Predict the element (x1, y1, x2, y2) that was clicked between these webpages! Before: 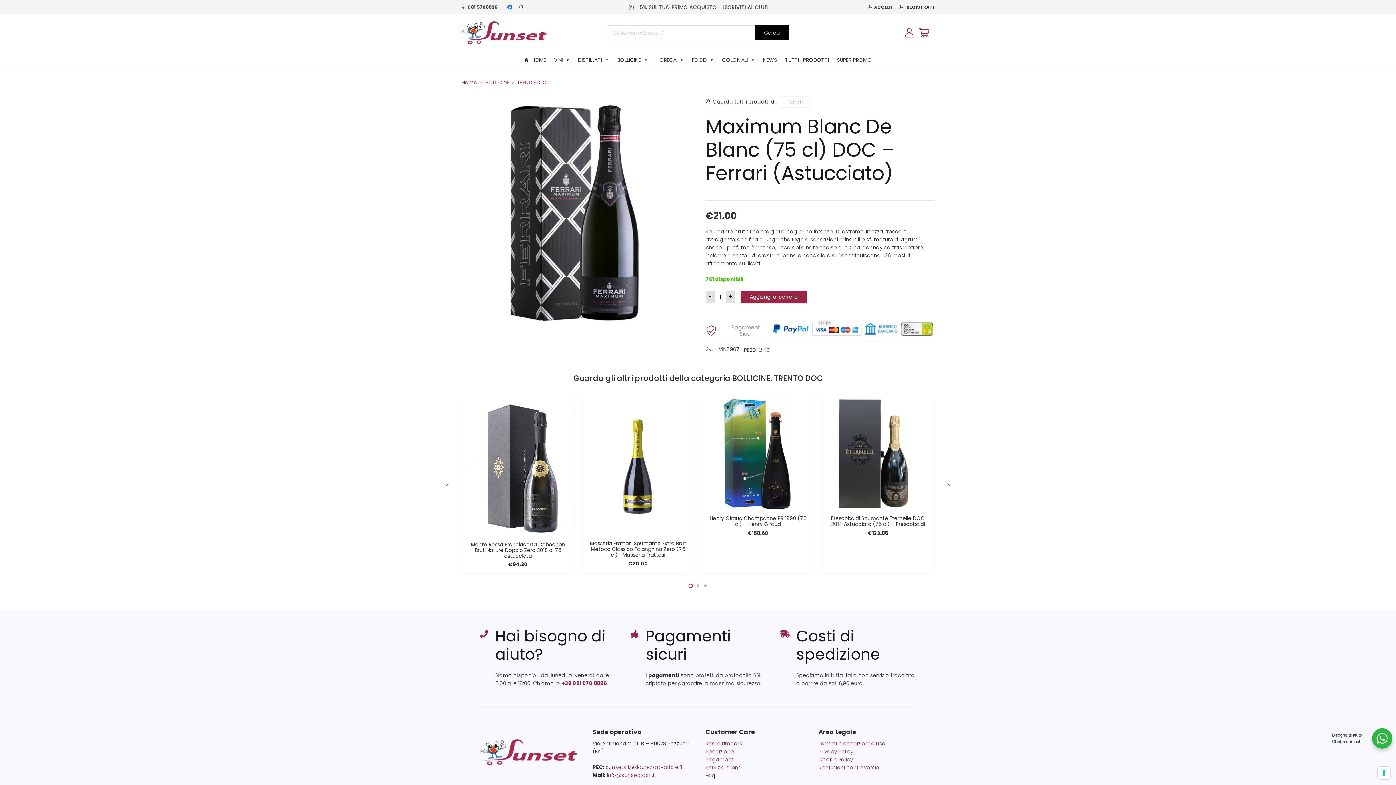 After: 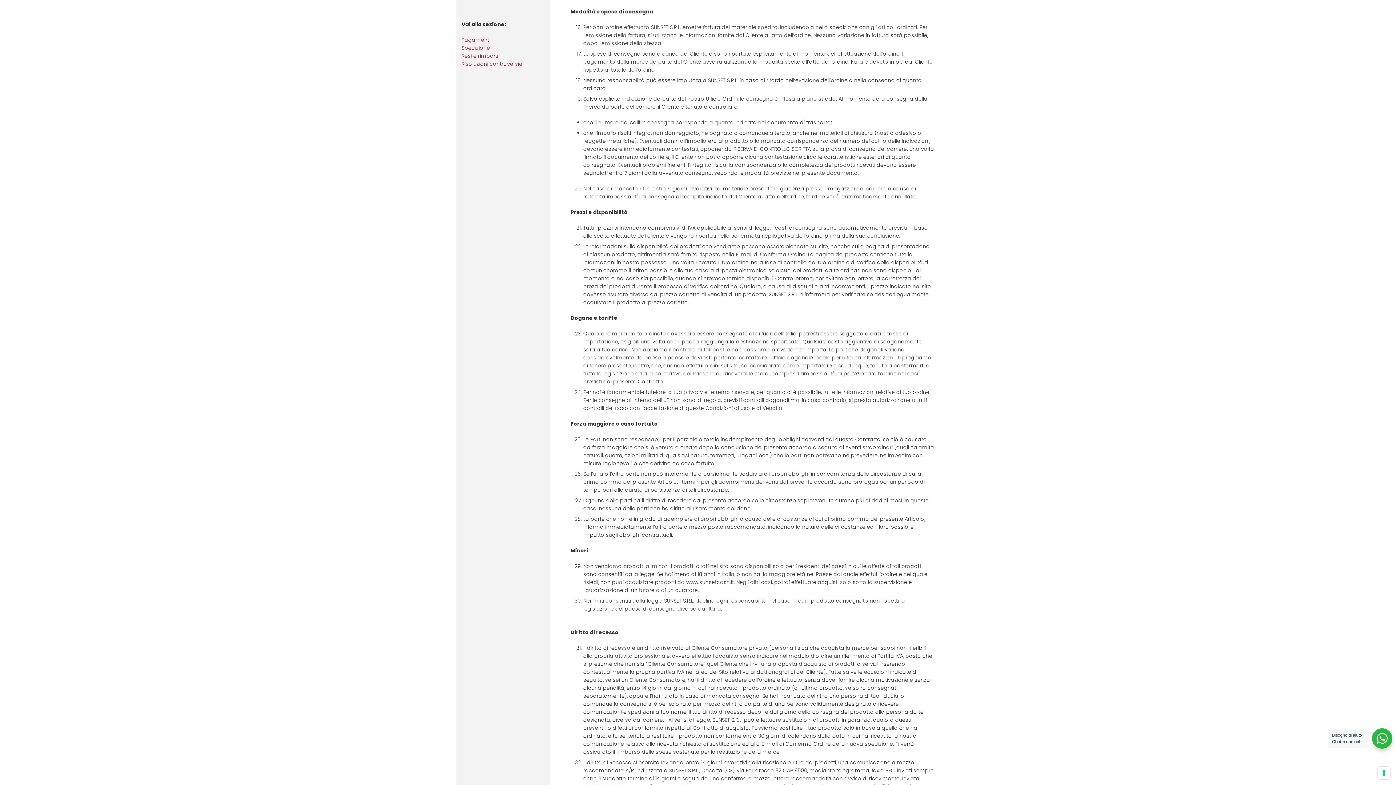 Action: bbox: (705, 748, 734, 755) label: Spedizione